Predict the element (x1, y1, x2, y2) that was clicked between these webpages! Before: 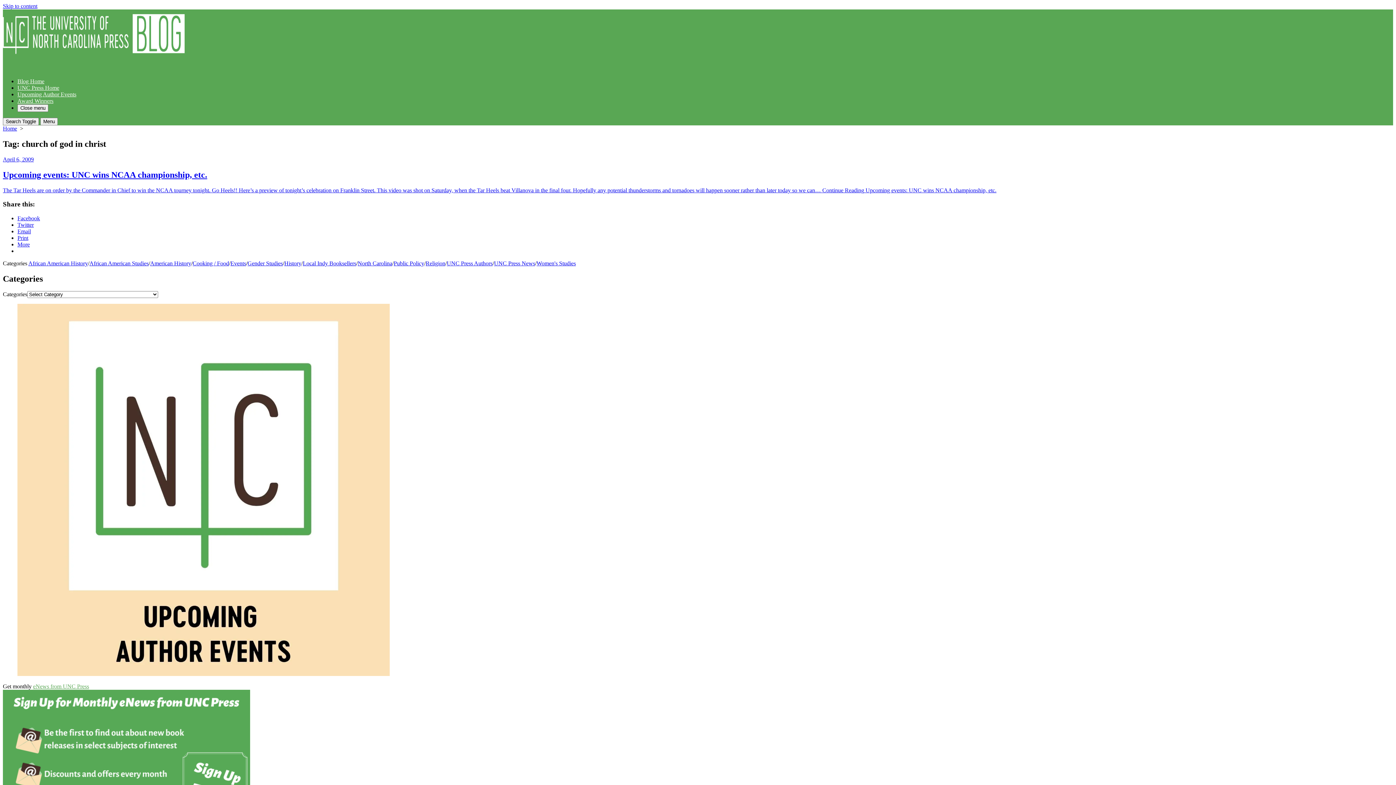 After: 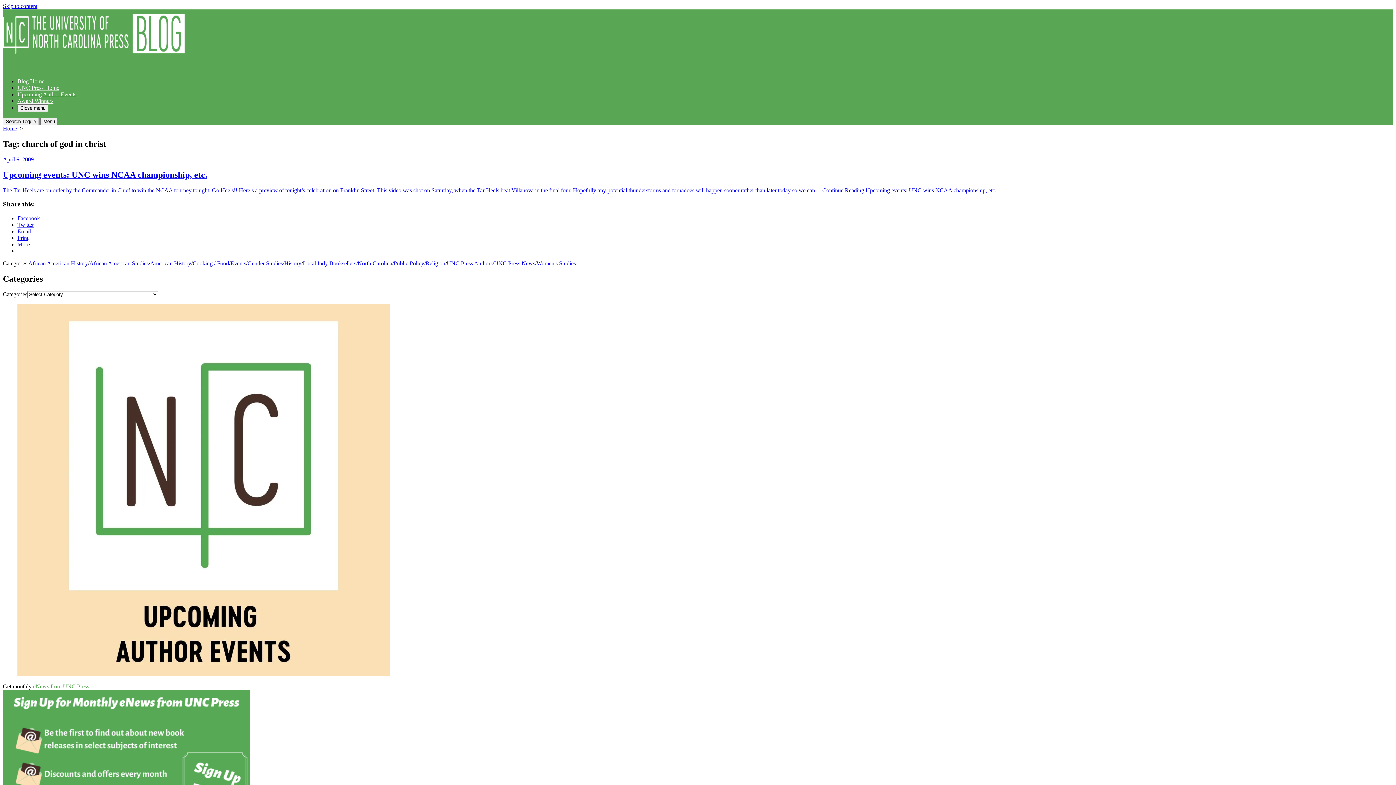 Action: bbox: (2, 749, 250, 755)